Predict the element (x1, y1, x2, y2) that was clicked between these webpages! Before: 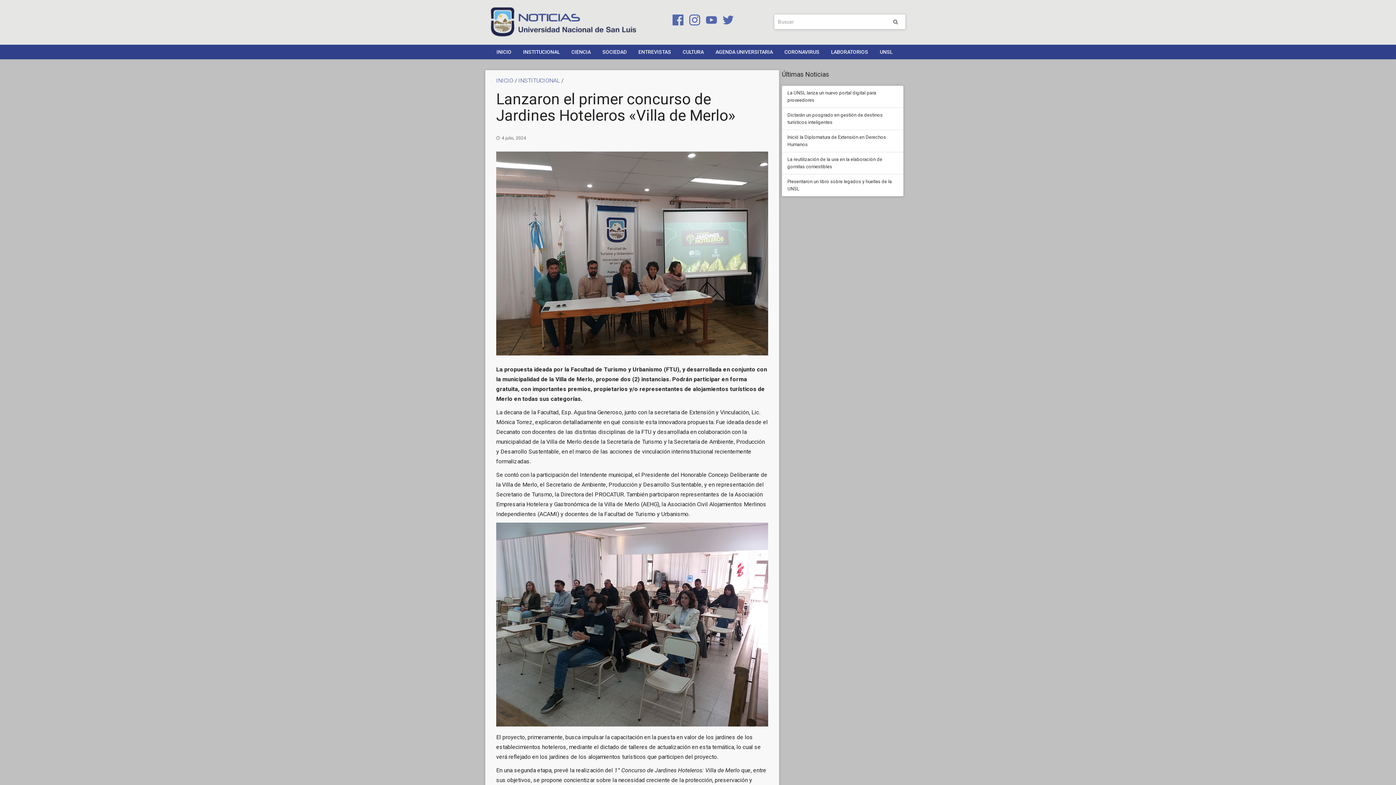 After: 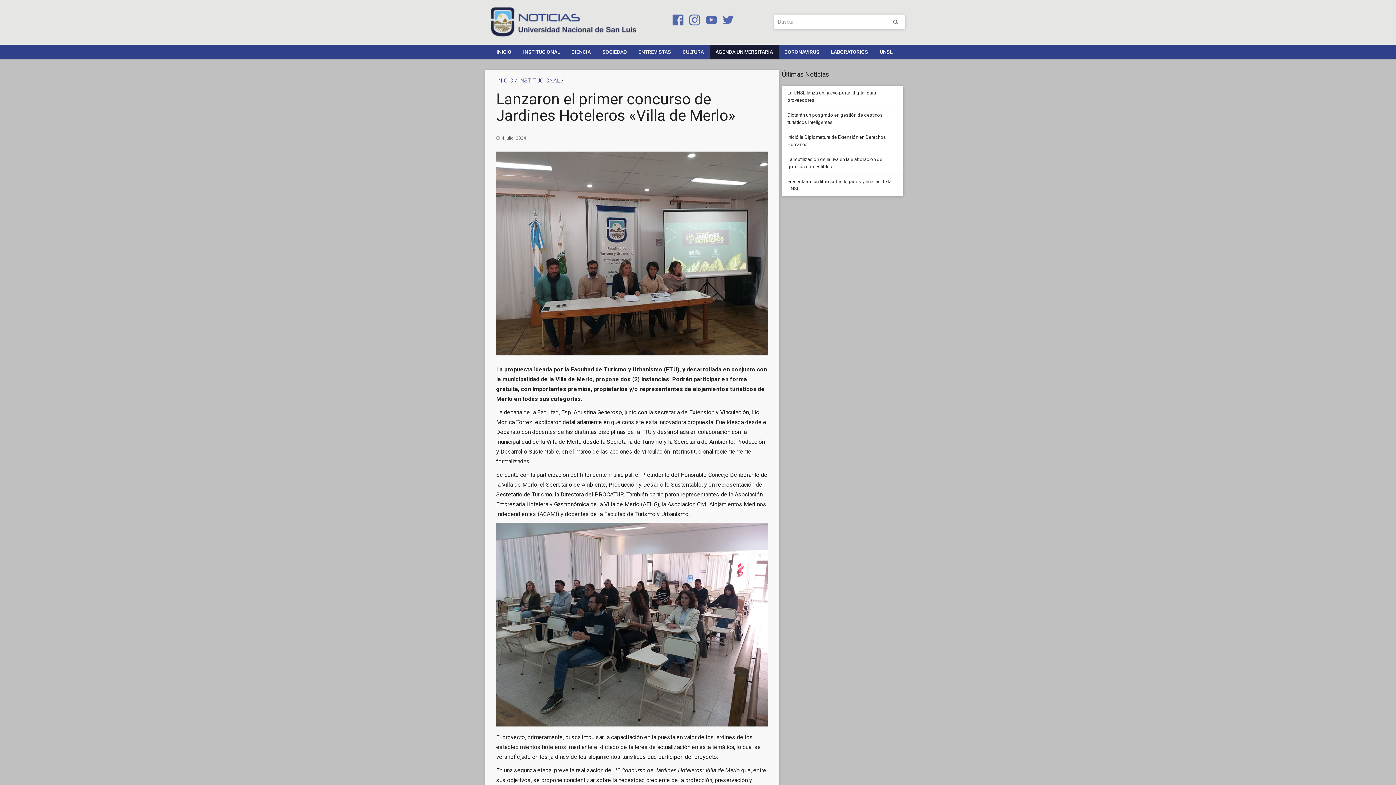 Action: label: AGENDA UNIVERSITARIA bbox: (709, 44, 778, 59)